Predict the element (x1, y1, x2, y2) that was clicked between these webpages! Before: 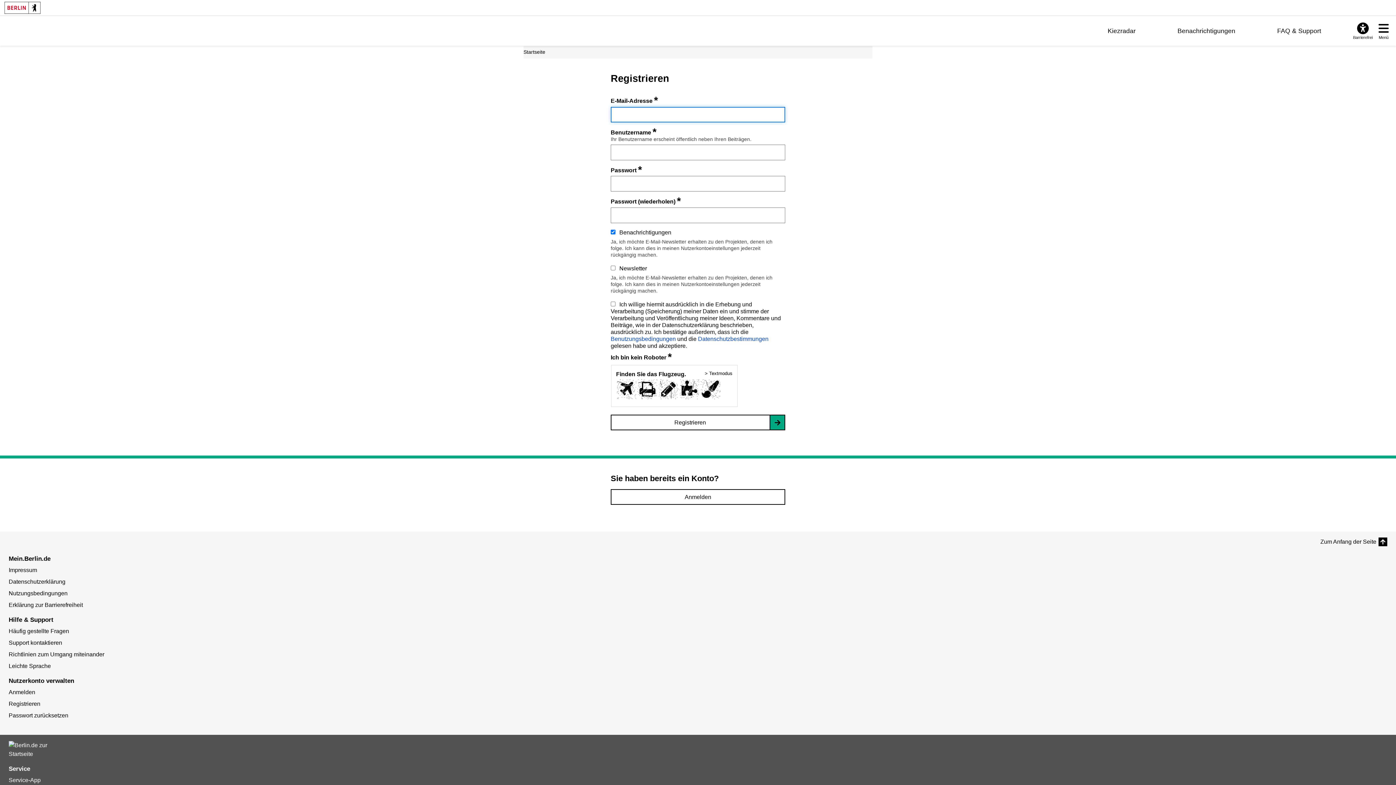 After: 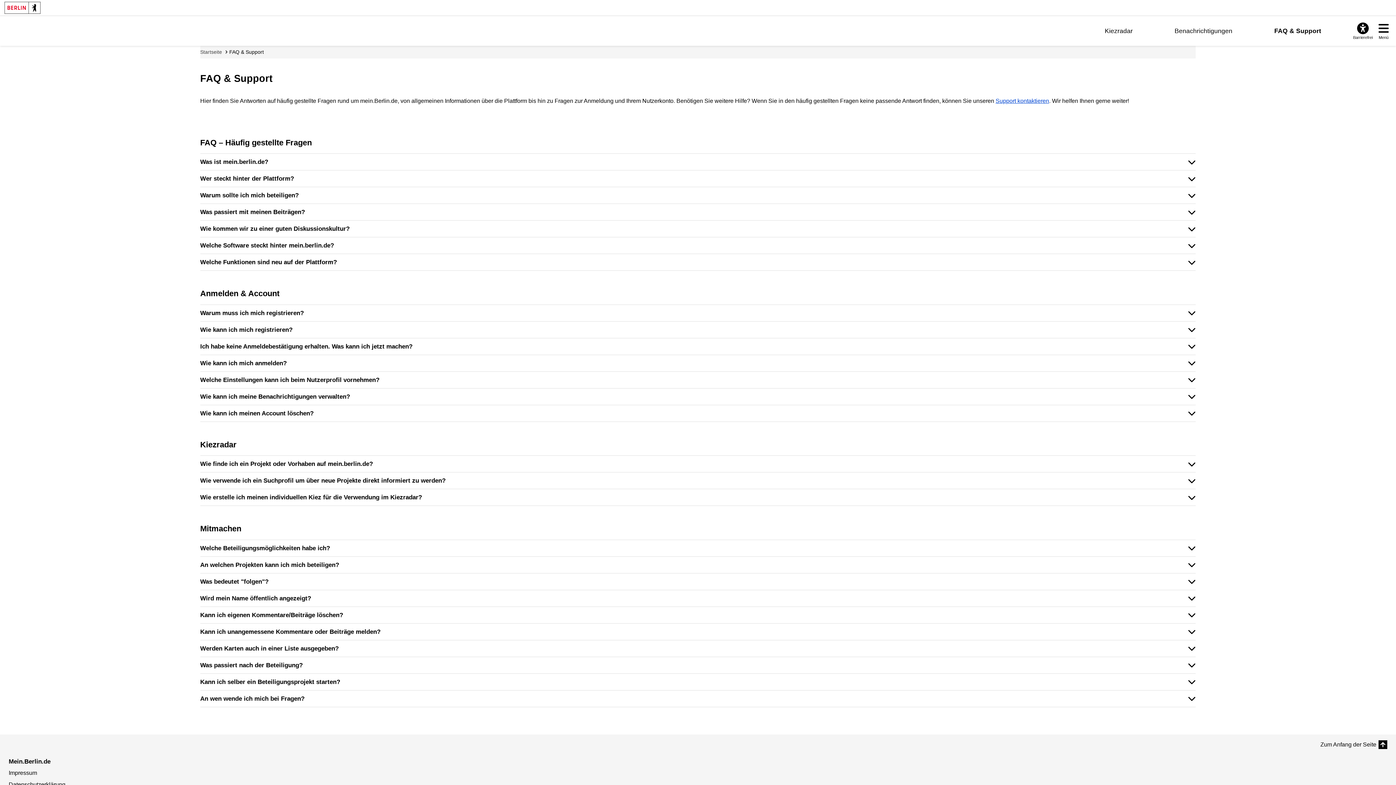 Action: label: Häufig gestellte Fragen bbox: (8, 628, 69, 634)